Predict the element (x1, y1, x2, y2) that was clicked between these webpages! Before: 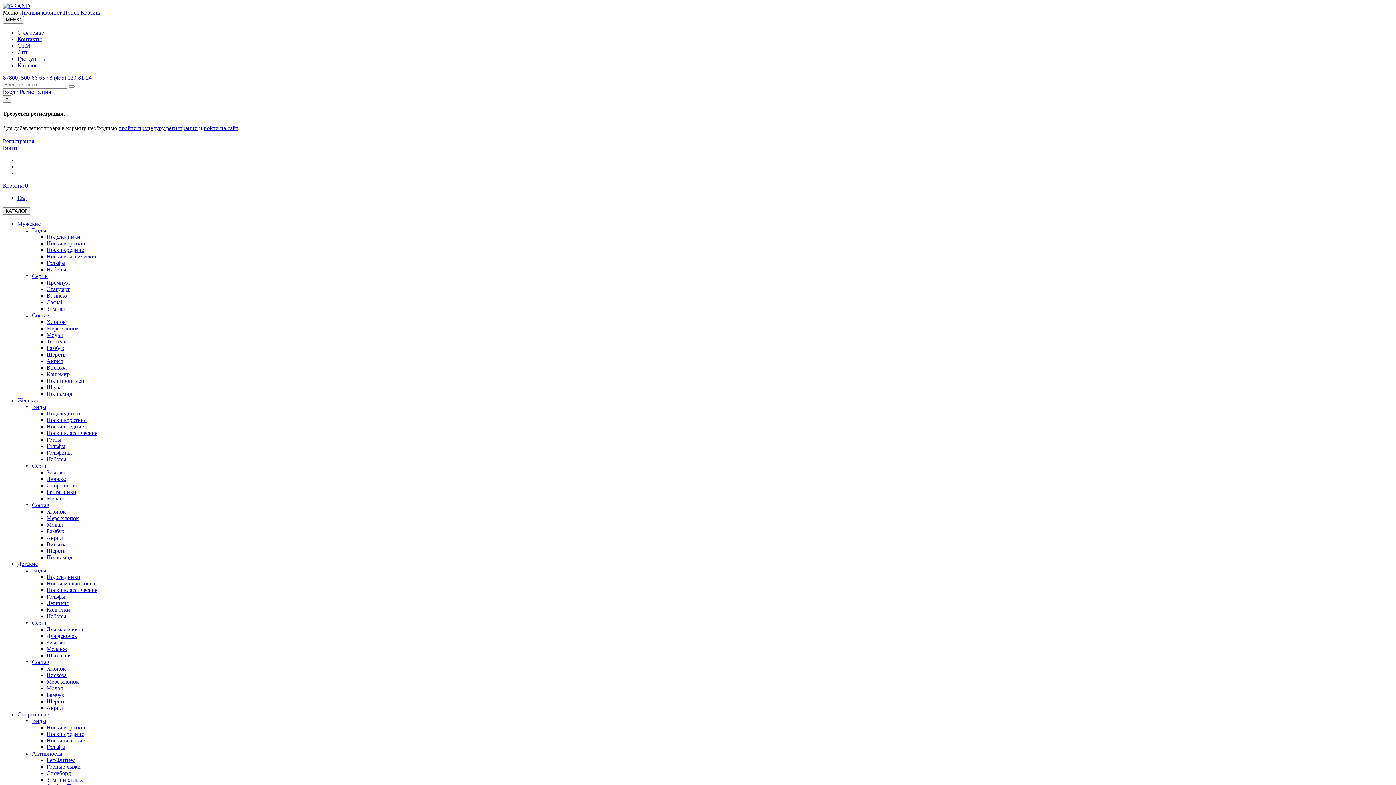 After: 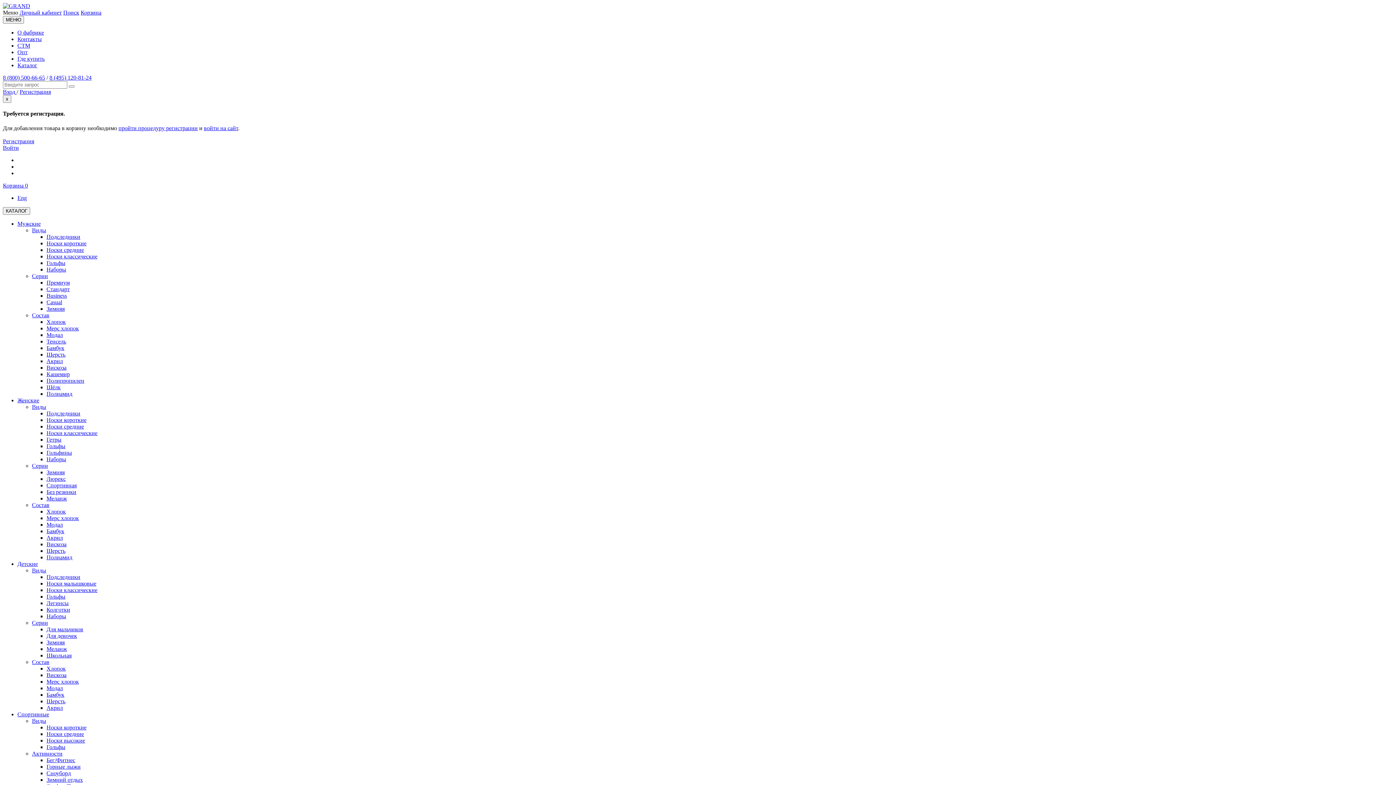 Action: label: Колготки bbox: (46, 606, 70, 612)